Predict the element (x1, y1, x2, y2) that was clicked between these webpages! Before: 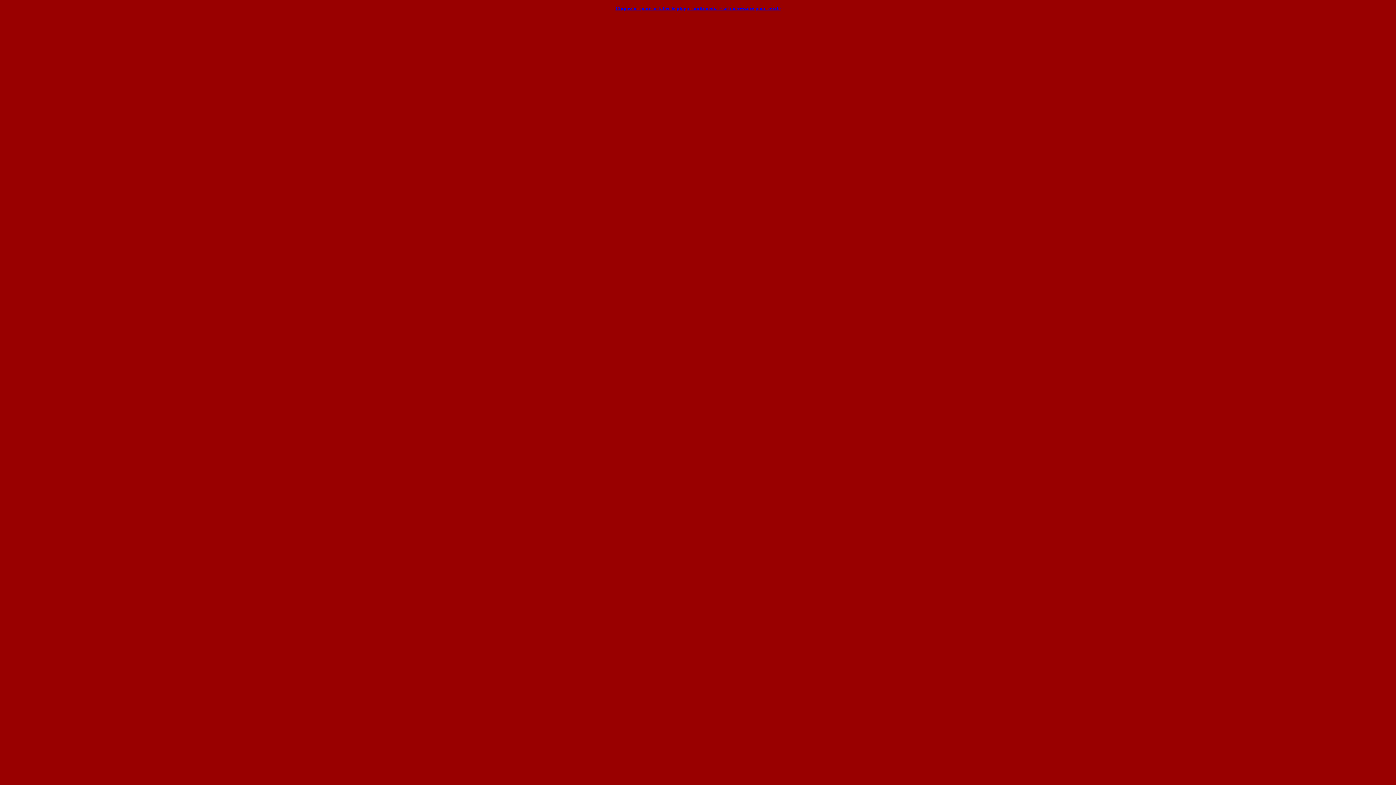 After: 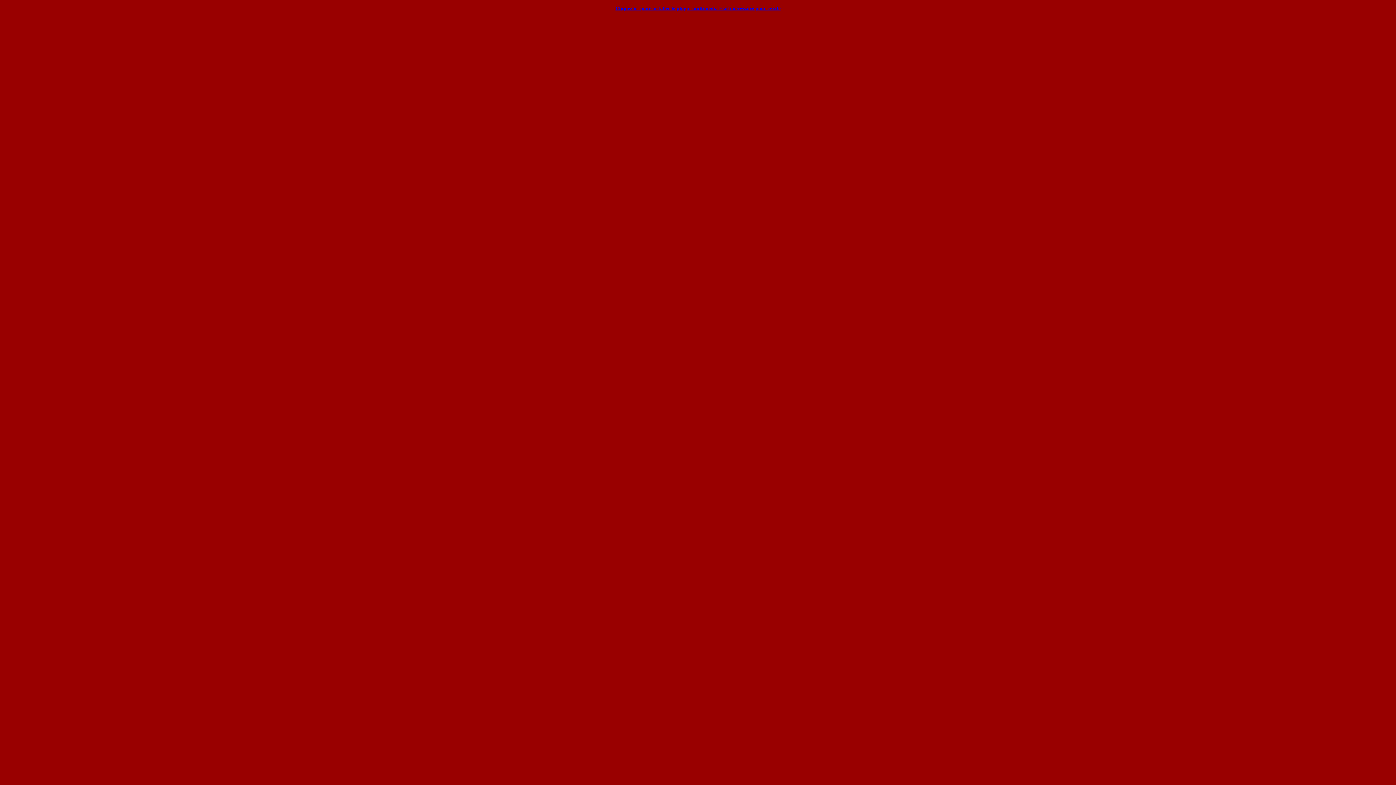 Action: bbox: (615, 5, 780, 11) label: 
Cliquez ici pour installer le plugin multimédia Flash nécessaire pour ce site